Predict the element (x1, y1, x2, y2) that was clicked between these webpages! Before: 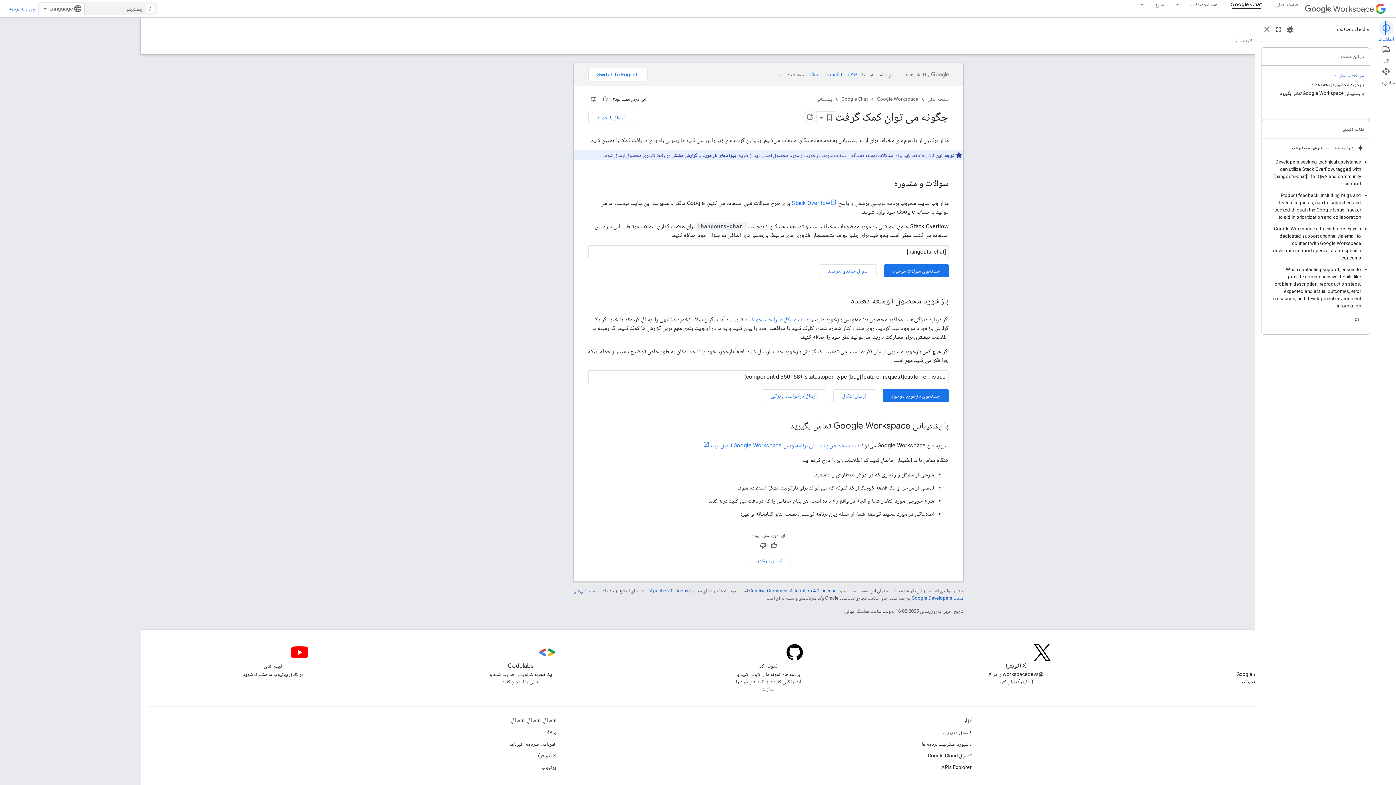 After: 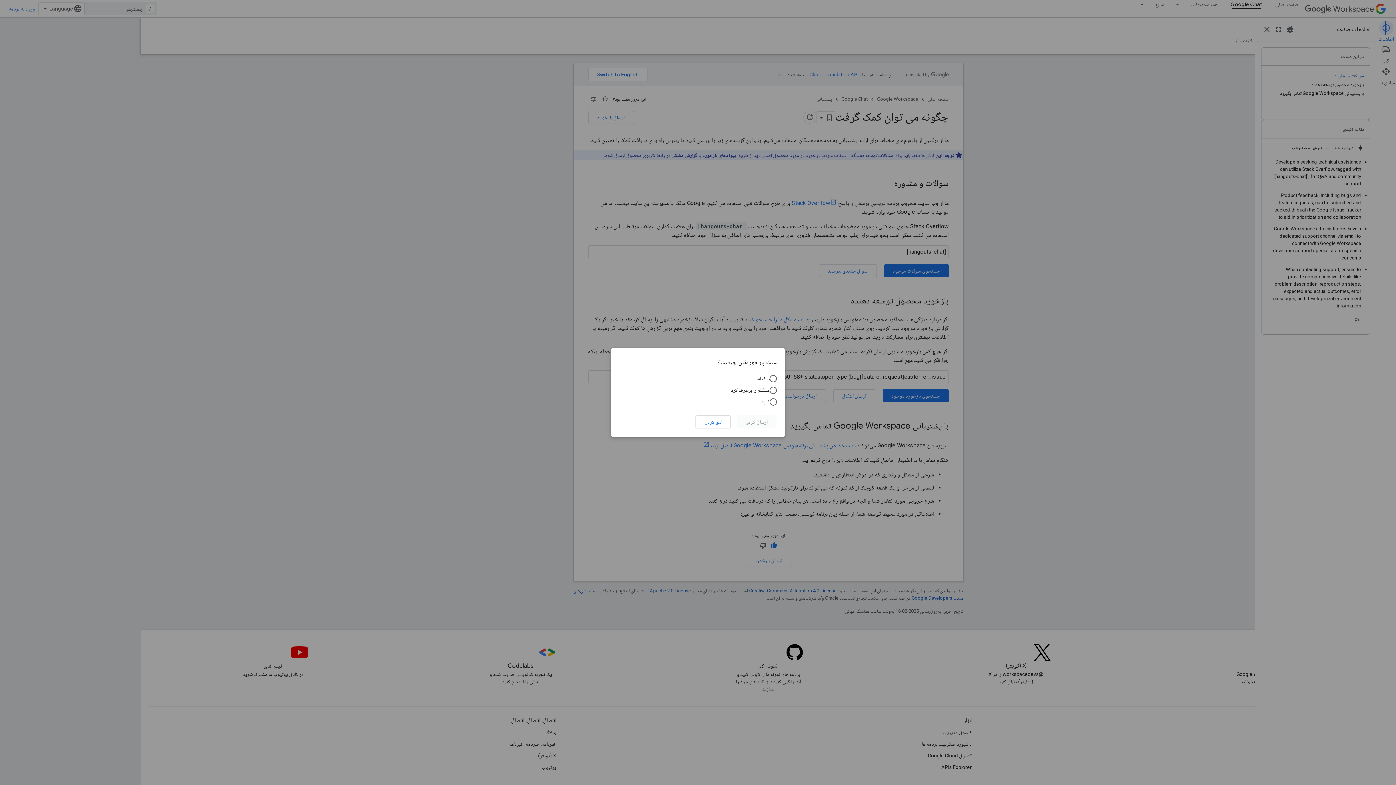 Action: bbox: (768, 540, 779, 551) label: مفید